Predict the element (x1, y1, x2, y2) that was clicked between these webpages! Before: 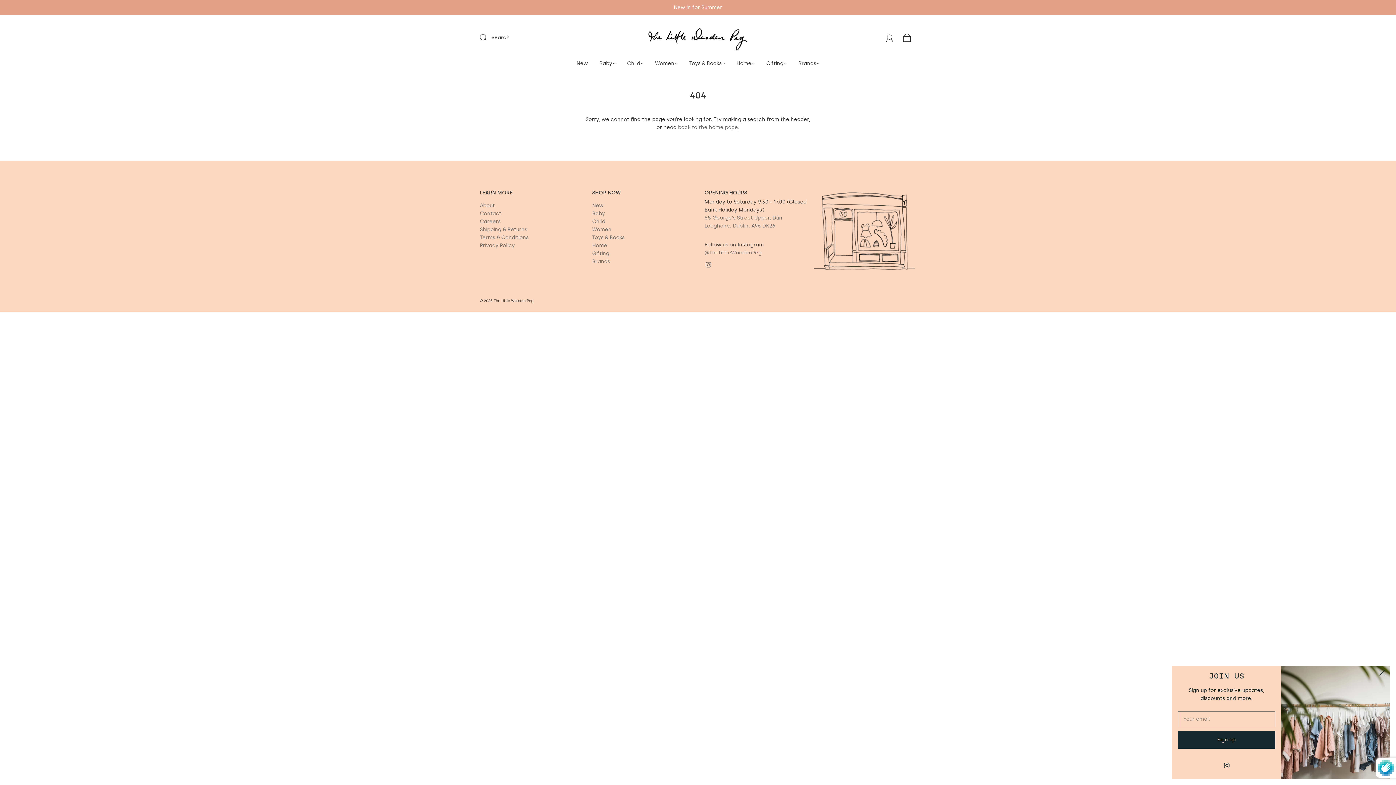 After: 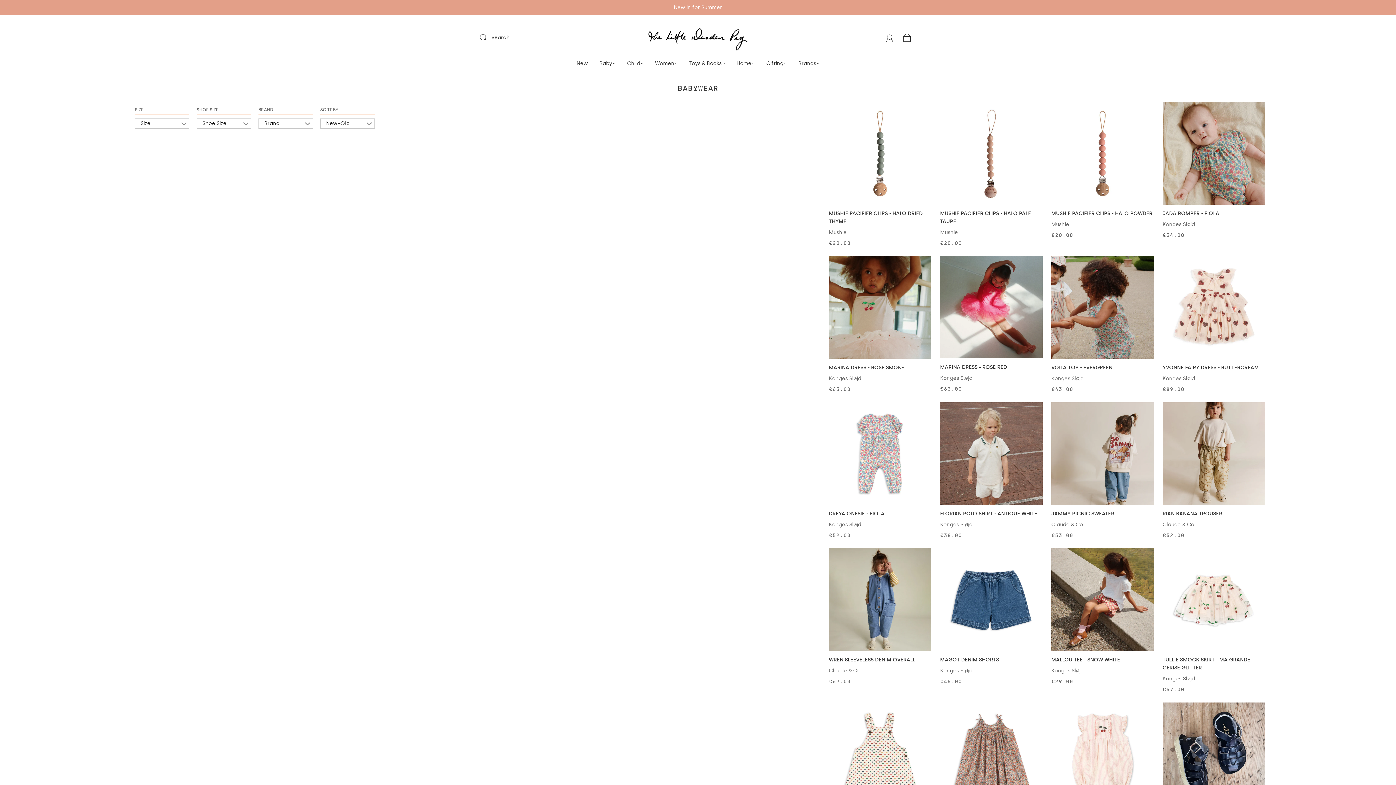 Action: label: Baby bbox: (592, 210, 605, 216)